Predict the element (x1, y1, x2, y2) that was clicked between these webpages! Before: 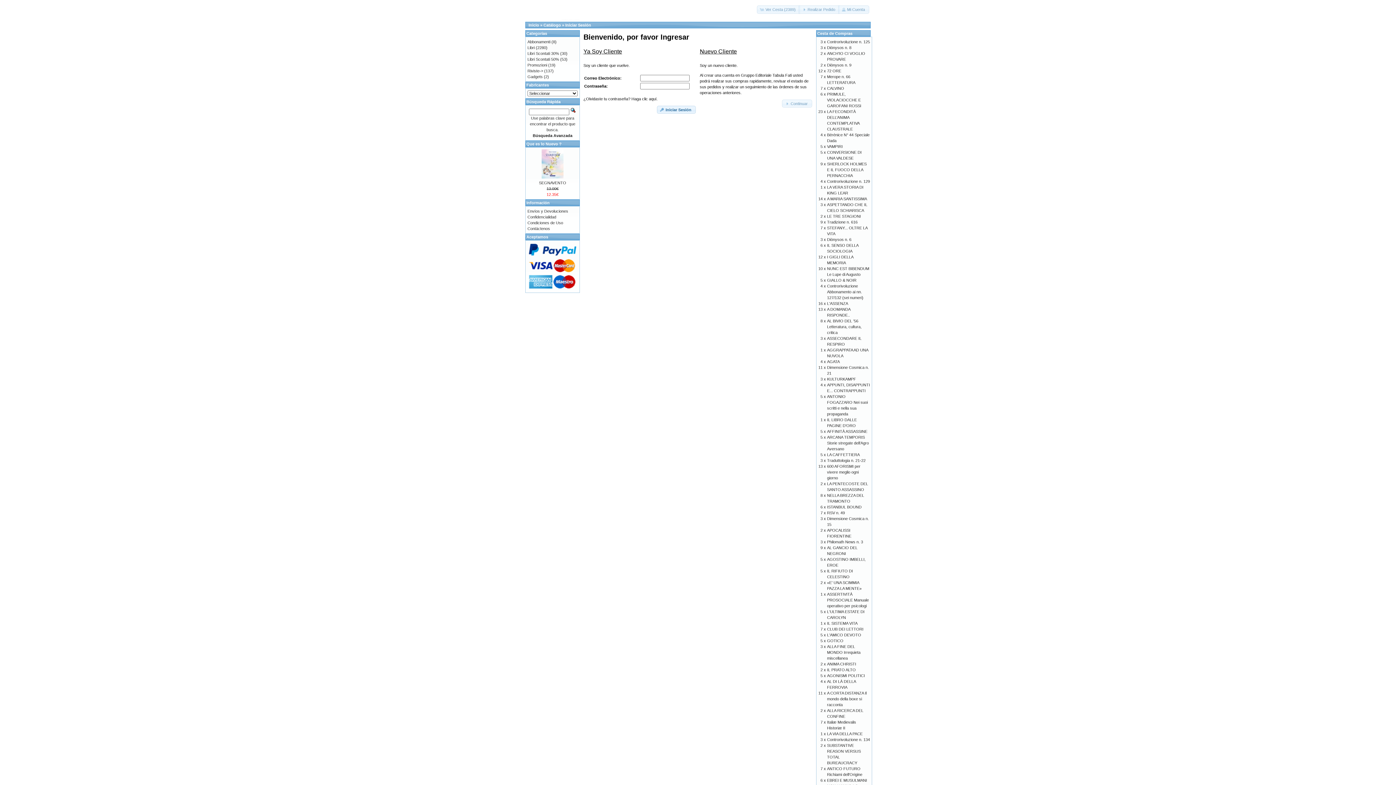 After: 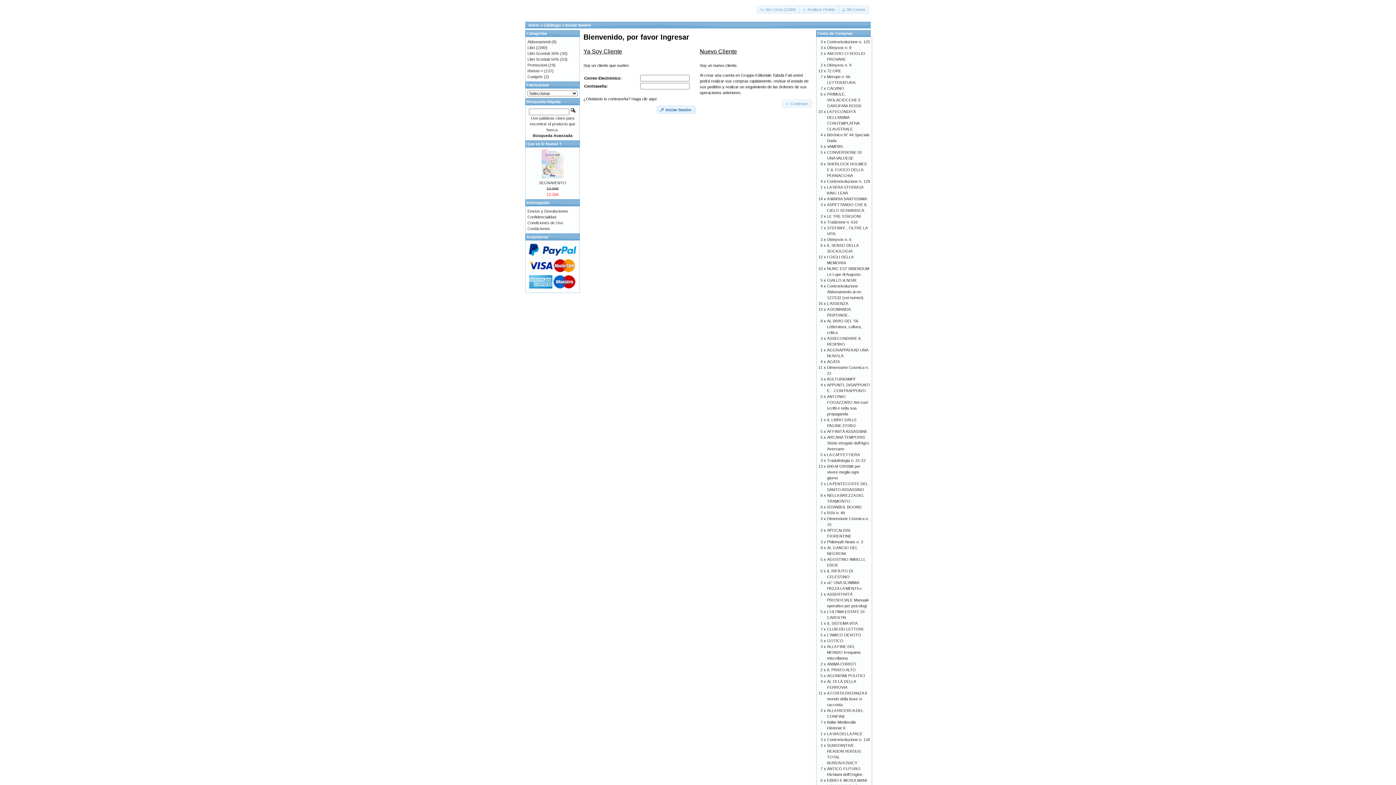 Action: label: Mi Cuenta bbox: (838, 5, 869, 13)